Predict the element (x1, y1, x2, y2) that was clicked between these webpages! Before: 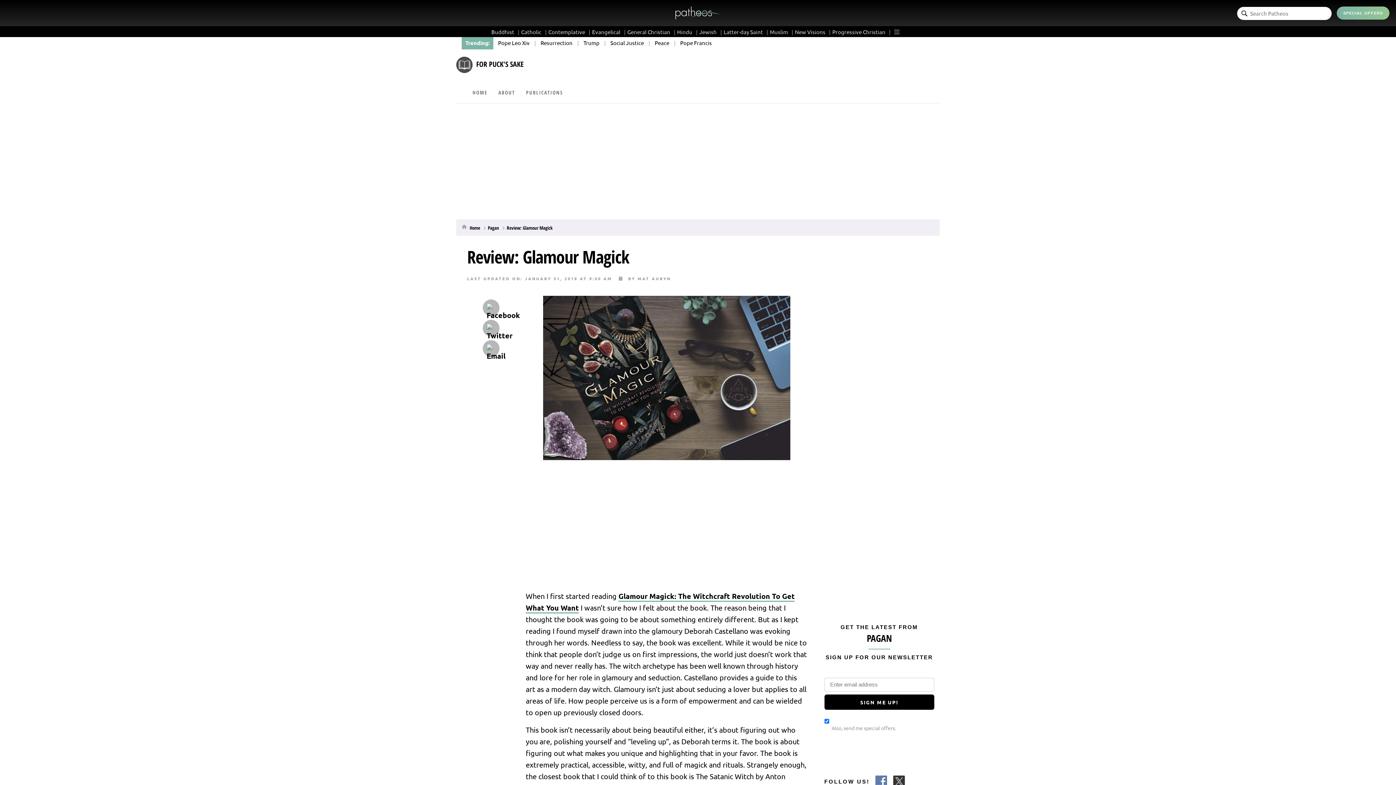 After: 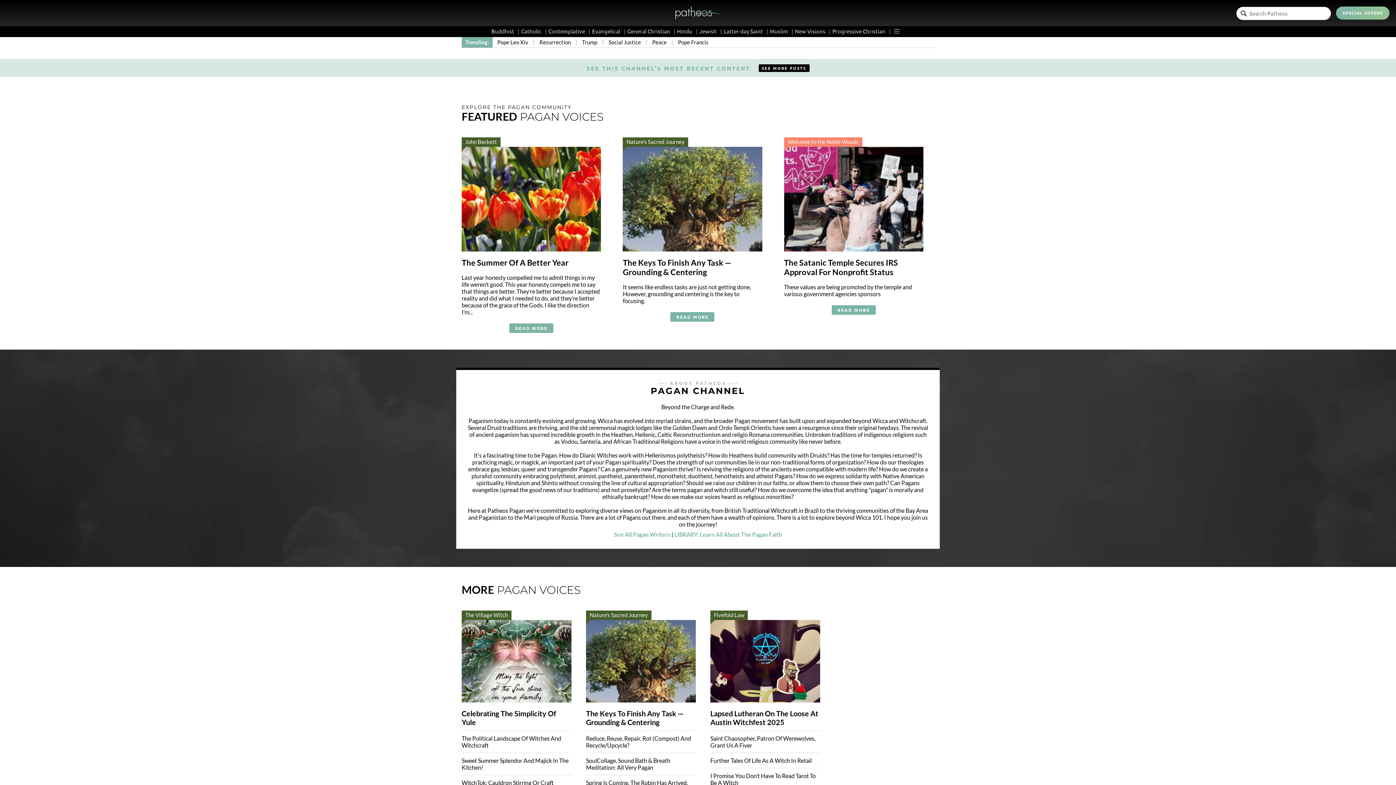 Action: bbox: (488, 224, 499, 231) label: Pagan